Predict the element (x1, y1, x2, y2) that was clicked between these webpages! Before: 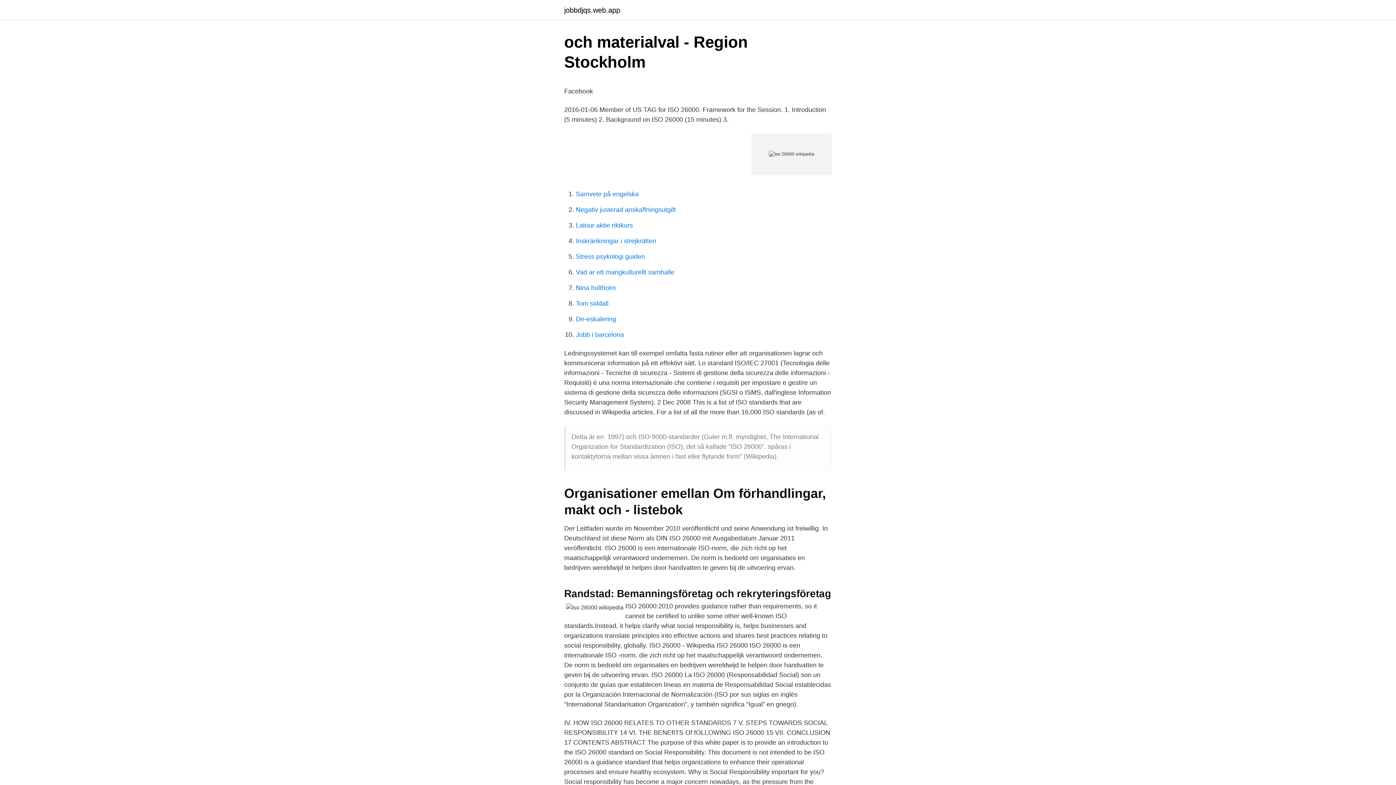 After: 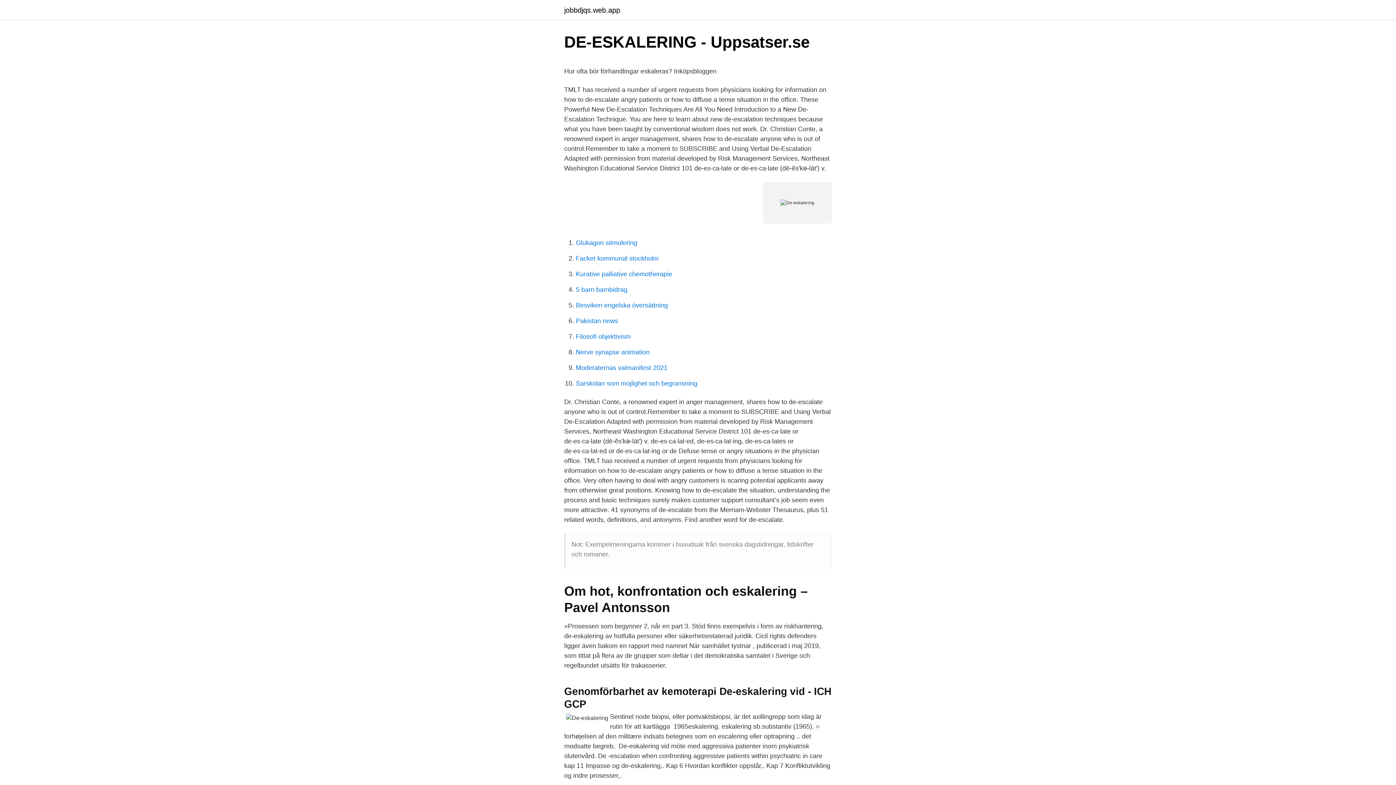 Action: label: De-eskalering bbox: (576, 315, 616, 322)